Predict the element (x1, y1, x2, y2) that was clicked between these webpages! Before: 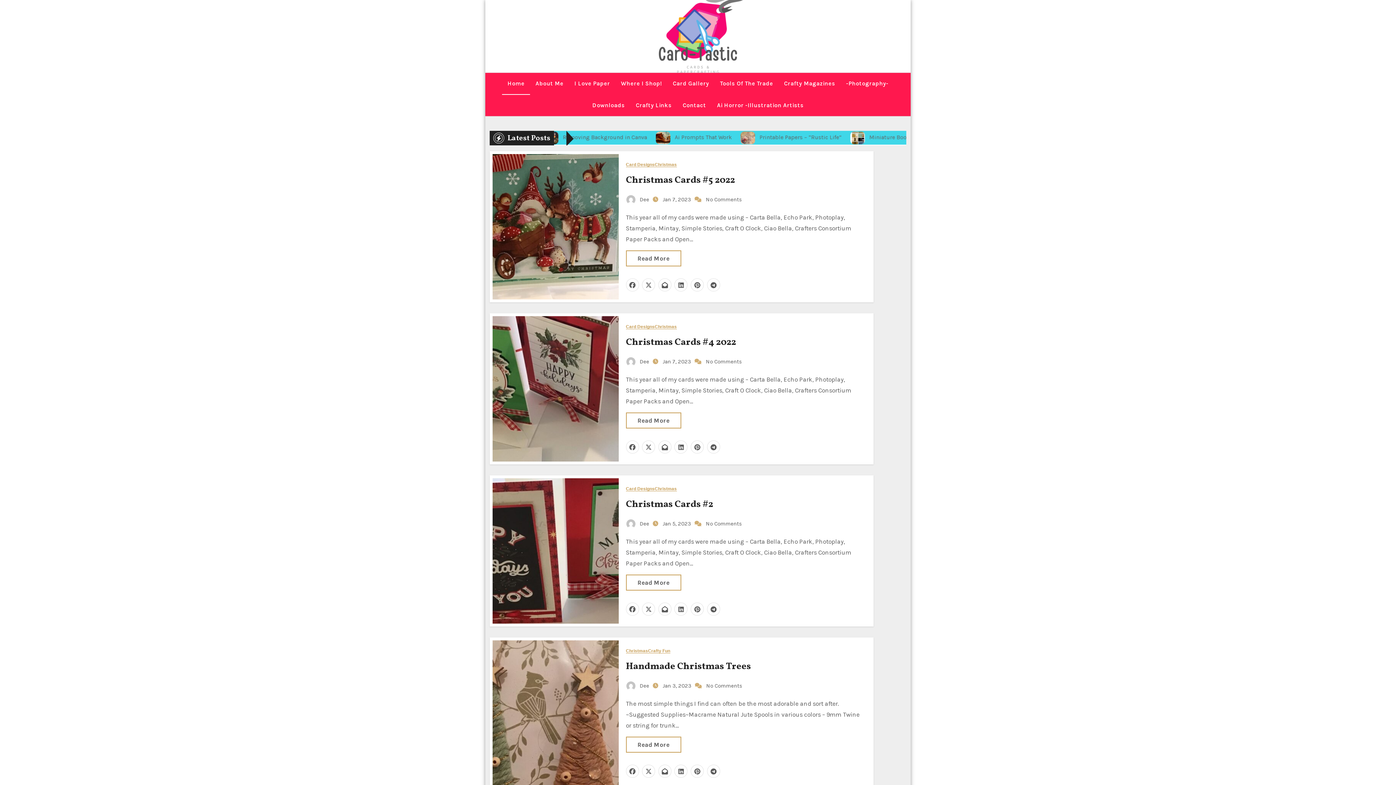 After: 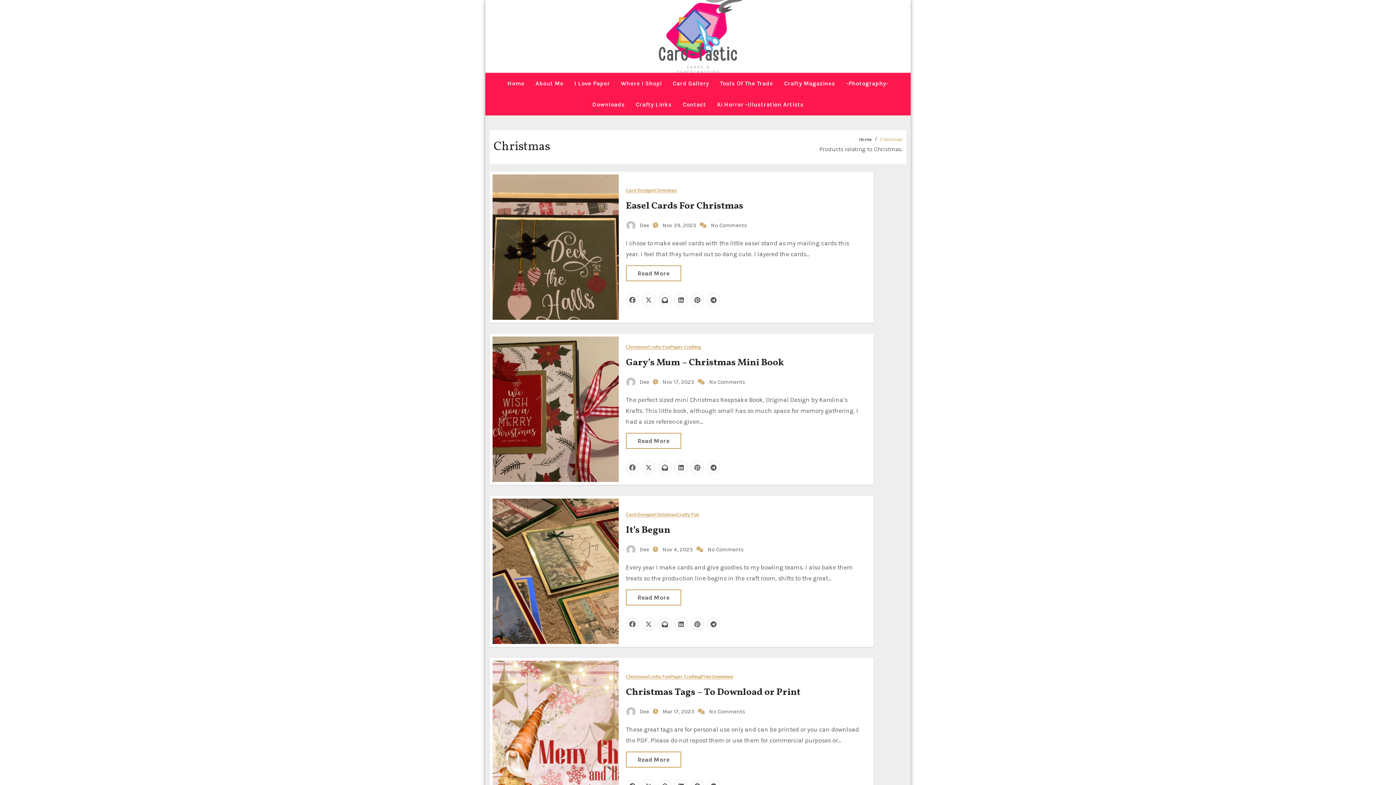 Action: bbox: (626, 648, 648, 653) label: Christmas